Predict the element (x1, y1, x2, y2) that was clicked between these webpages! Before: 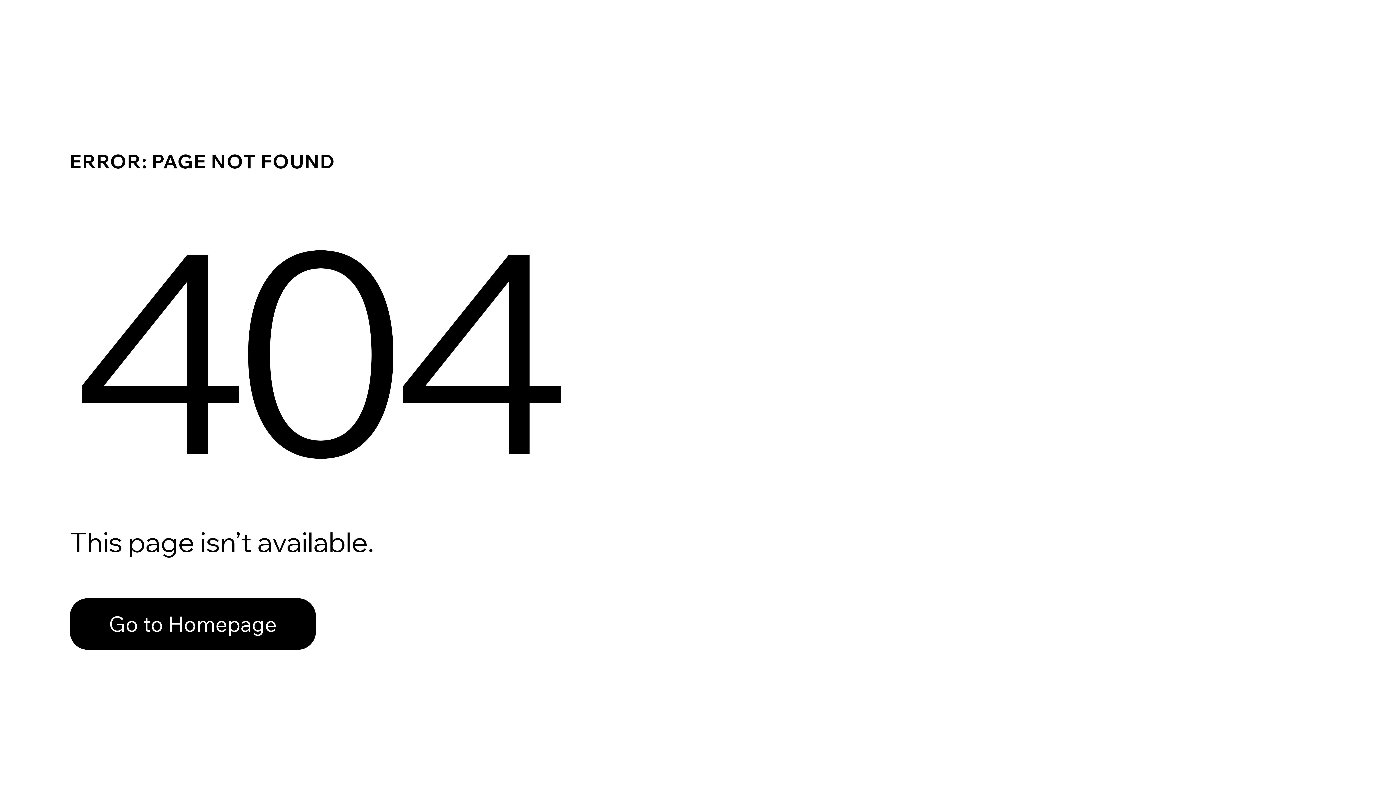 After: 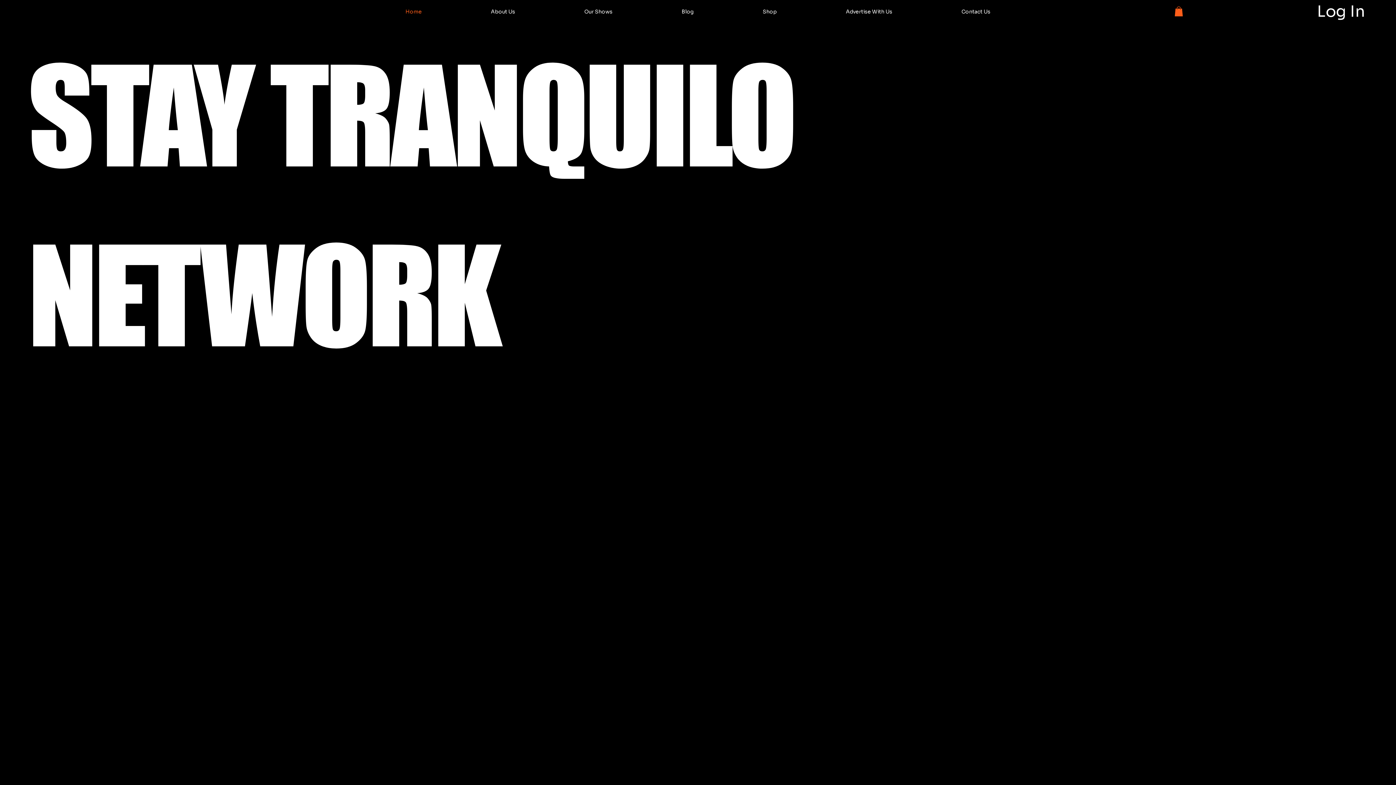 Action: label: Go to Homepage bbox: (69, 598, 316, 650)